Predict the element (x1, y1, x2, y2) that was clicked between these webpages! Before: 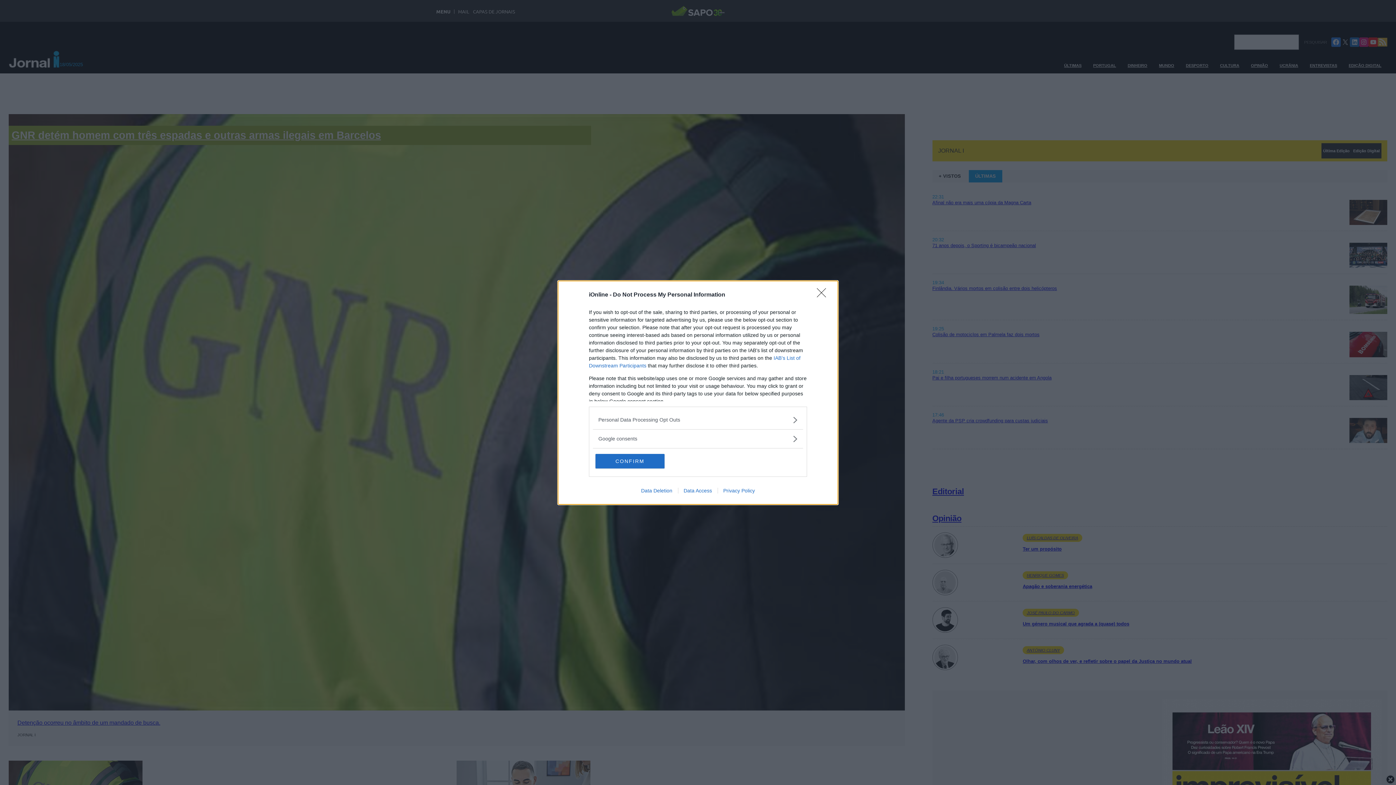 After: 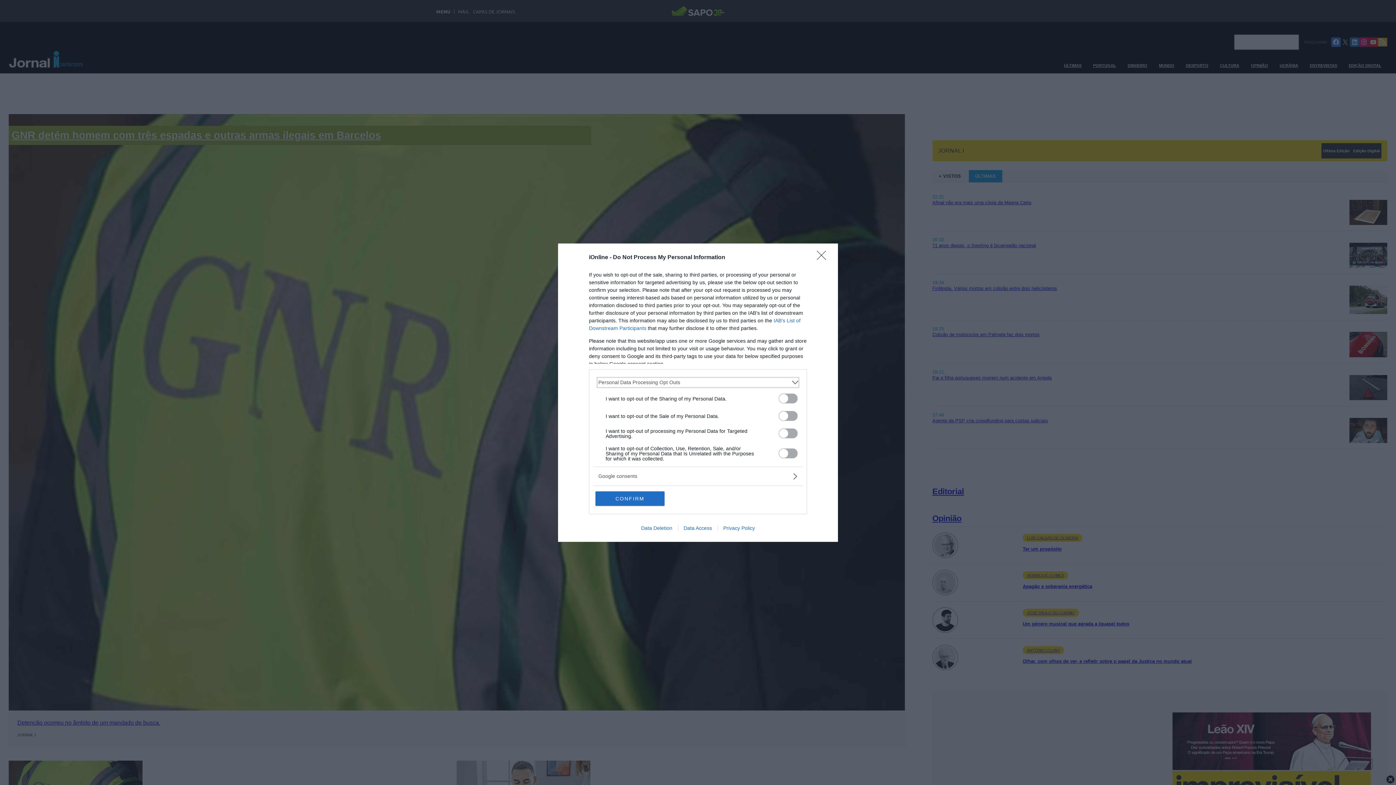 Action: label: Opt-Outs bbox: (598, 416, 797, 423)